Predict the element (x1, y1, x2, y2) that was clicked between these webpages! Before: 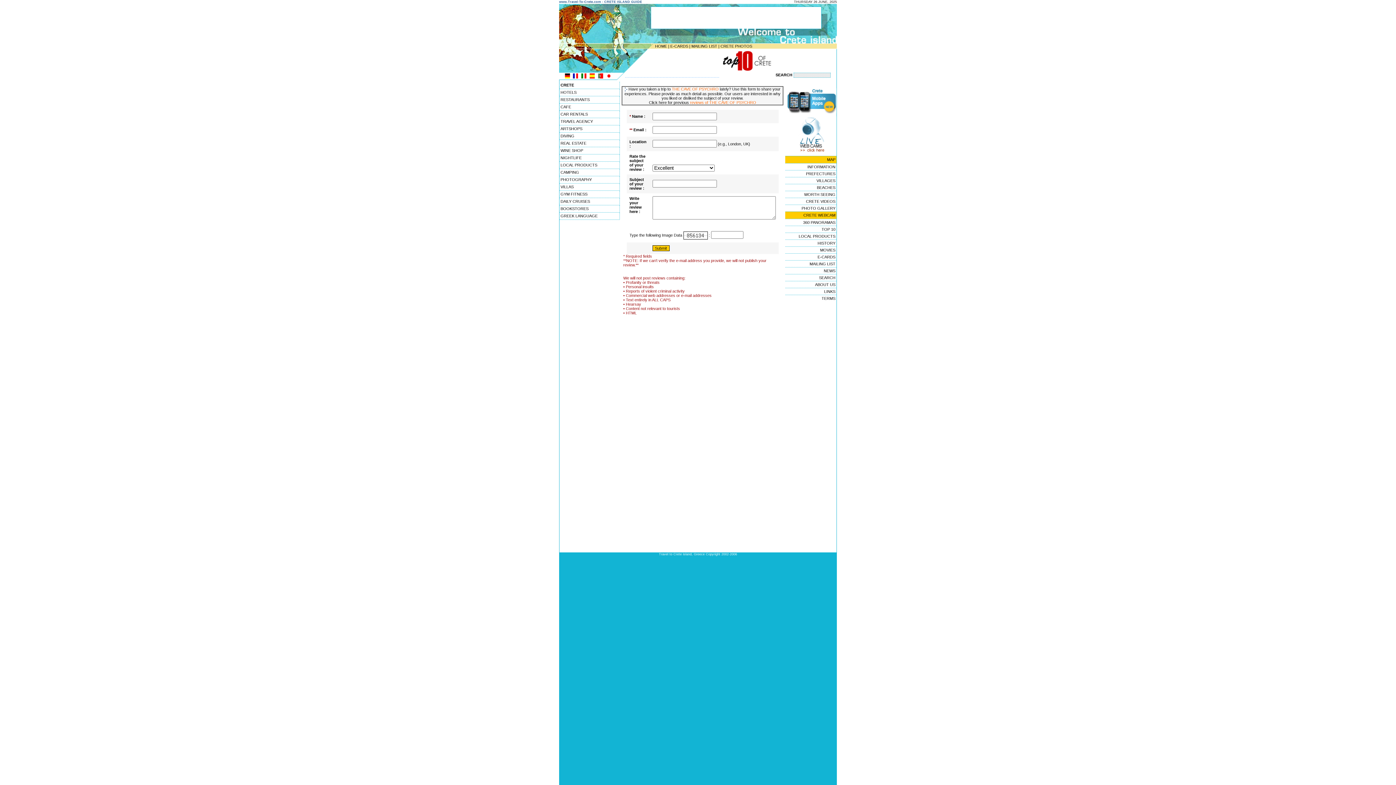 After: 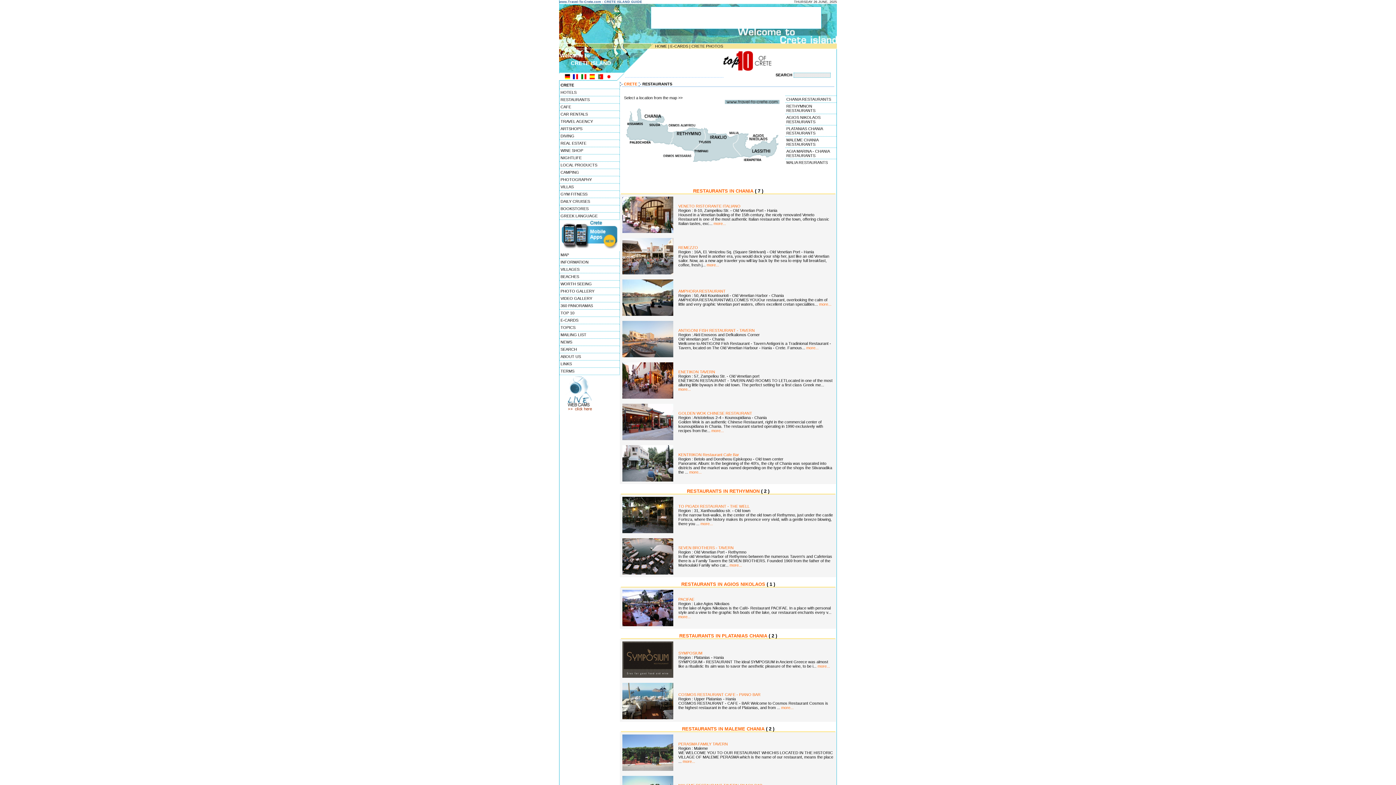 Action: bbox: (559, 96, 620, 103) label: RESTAURANTS